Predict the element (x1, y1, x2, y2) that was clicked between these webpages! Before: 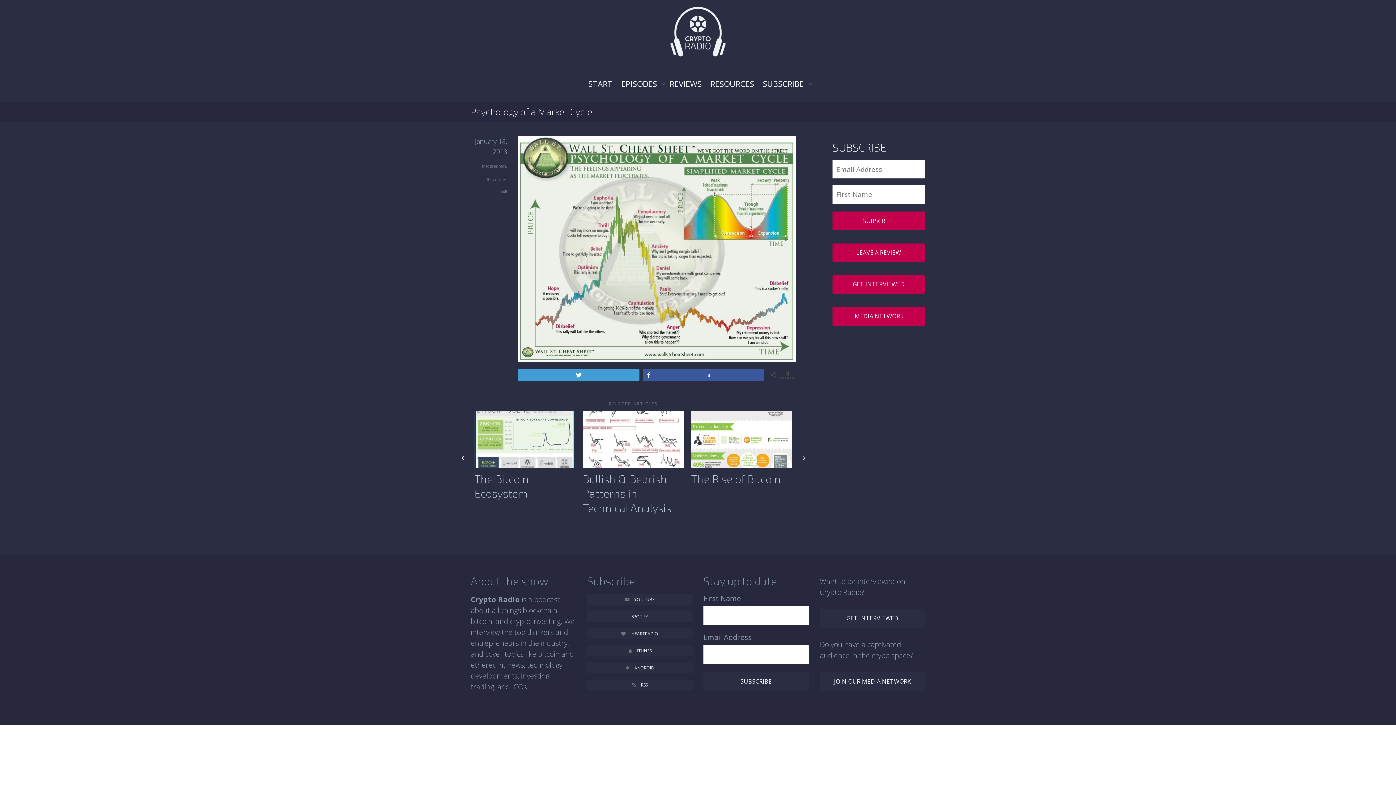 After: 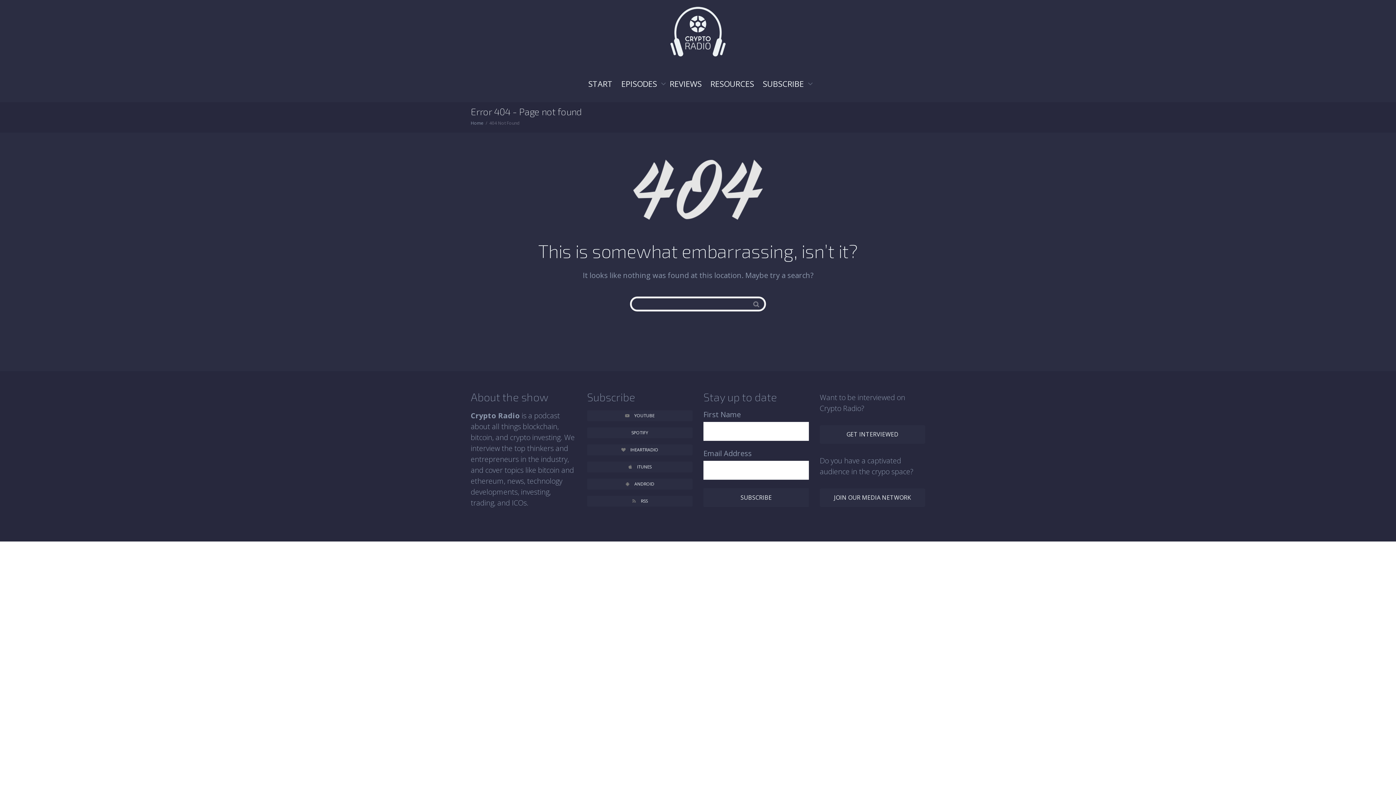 Action: bbox: (832, 275, 925, 293) label: GET INTERVIEWED